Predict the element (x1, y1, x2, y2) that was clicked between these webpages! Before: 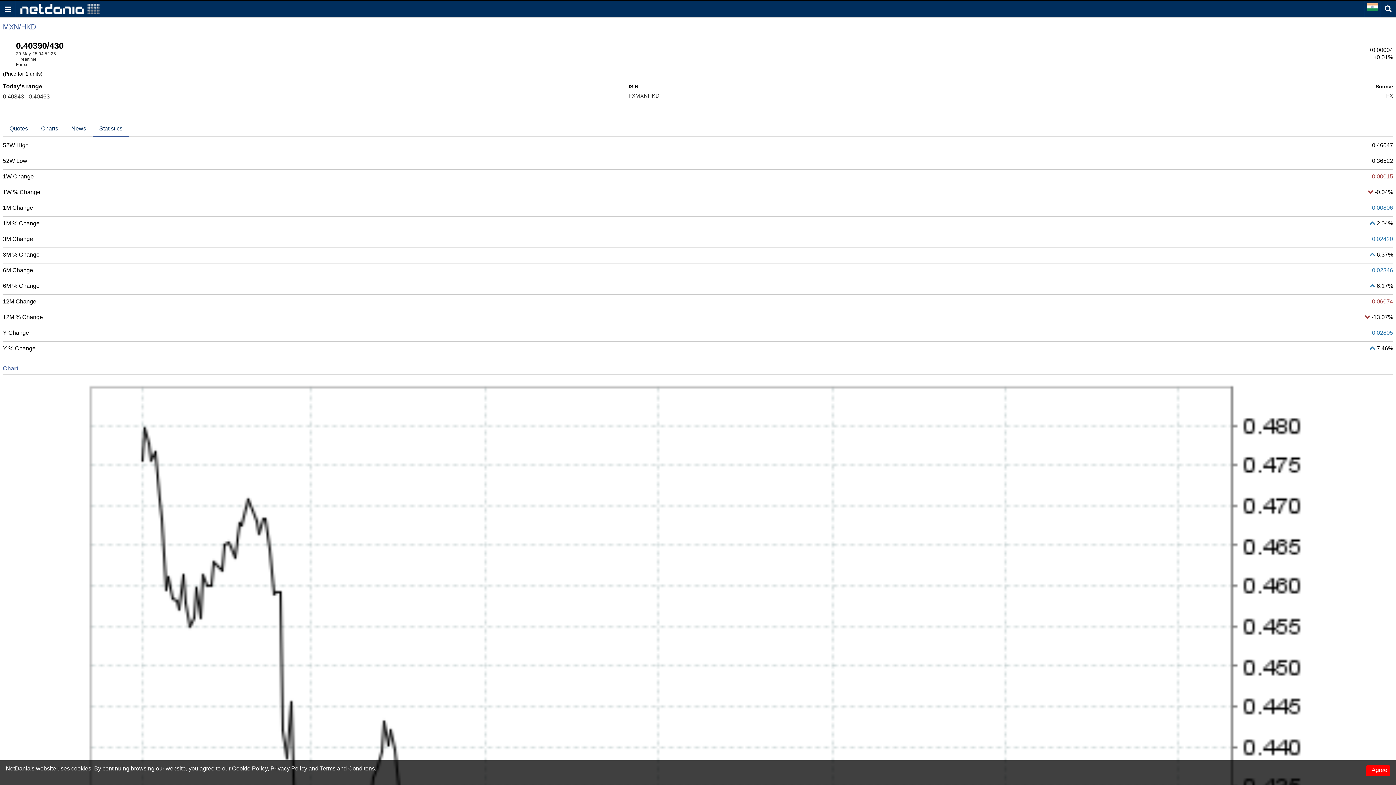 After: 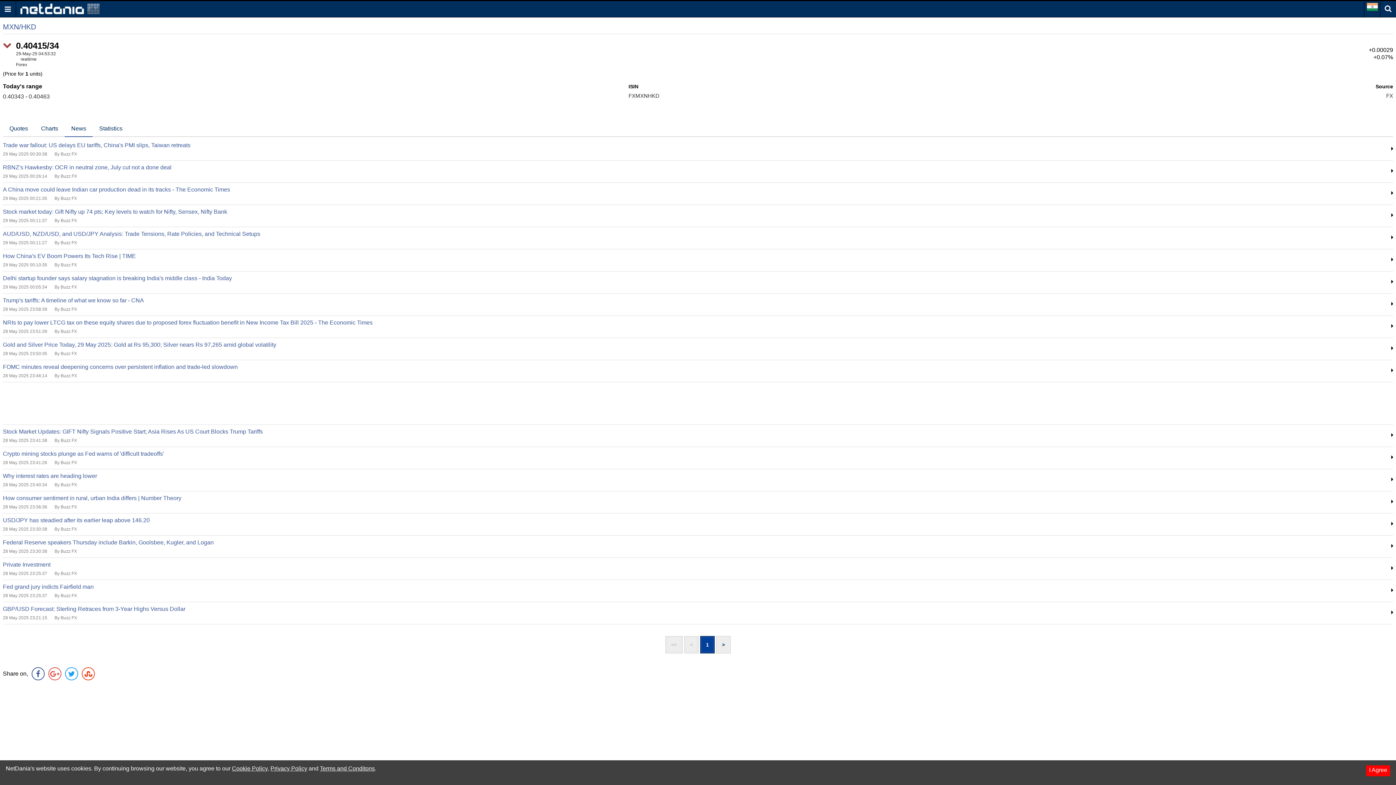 Action: bbox: (64, 120, 92, 136) label: News